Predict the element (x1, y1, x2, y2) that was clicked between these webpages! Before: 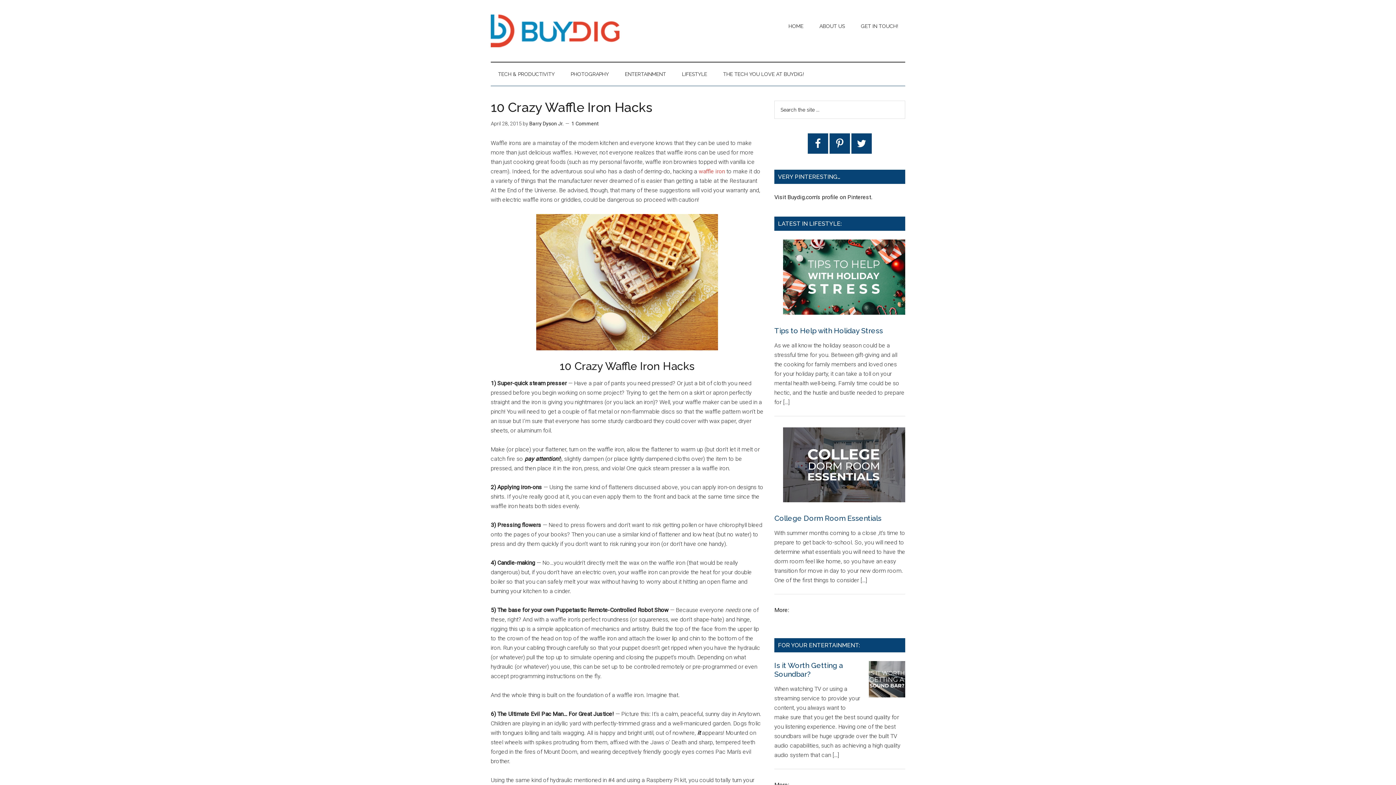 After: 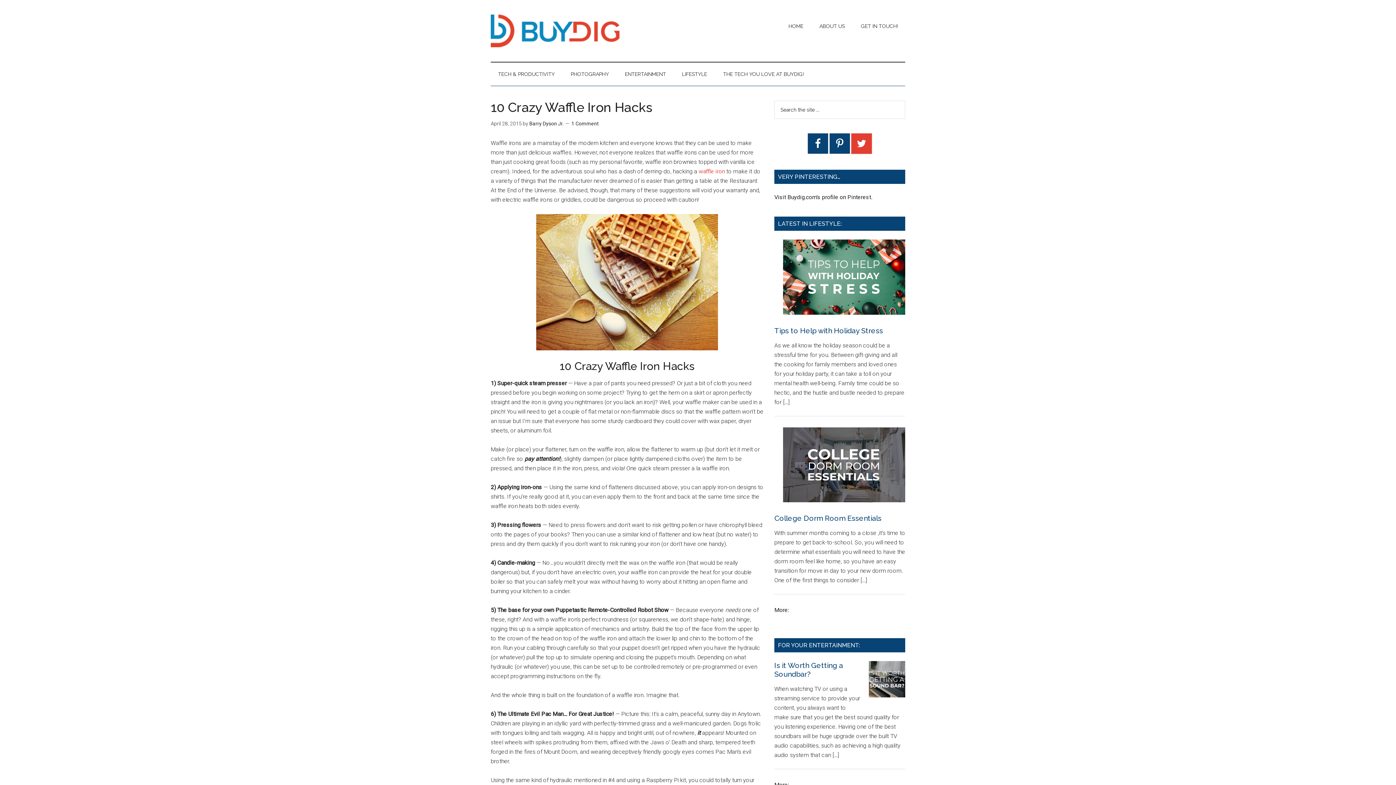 Action: bbox: (851, 133, 872, 153)